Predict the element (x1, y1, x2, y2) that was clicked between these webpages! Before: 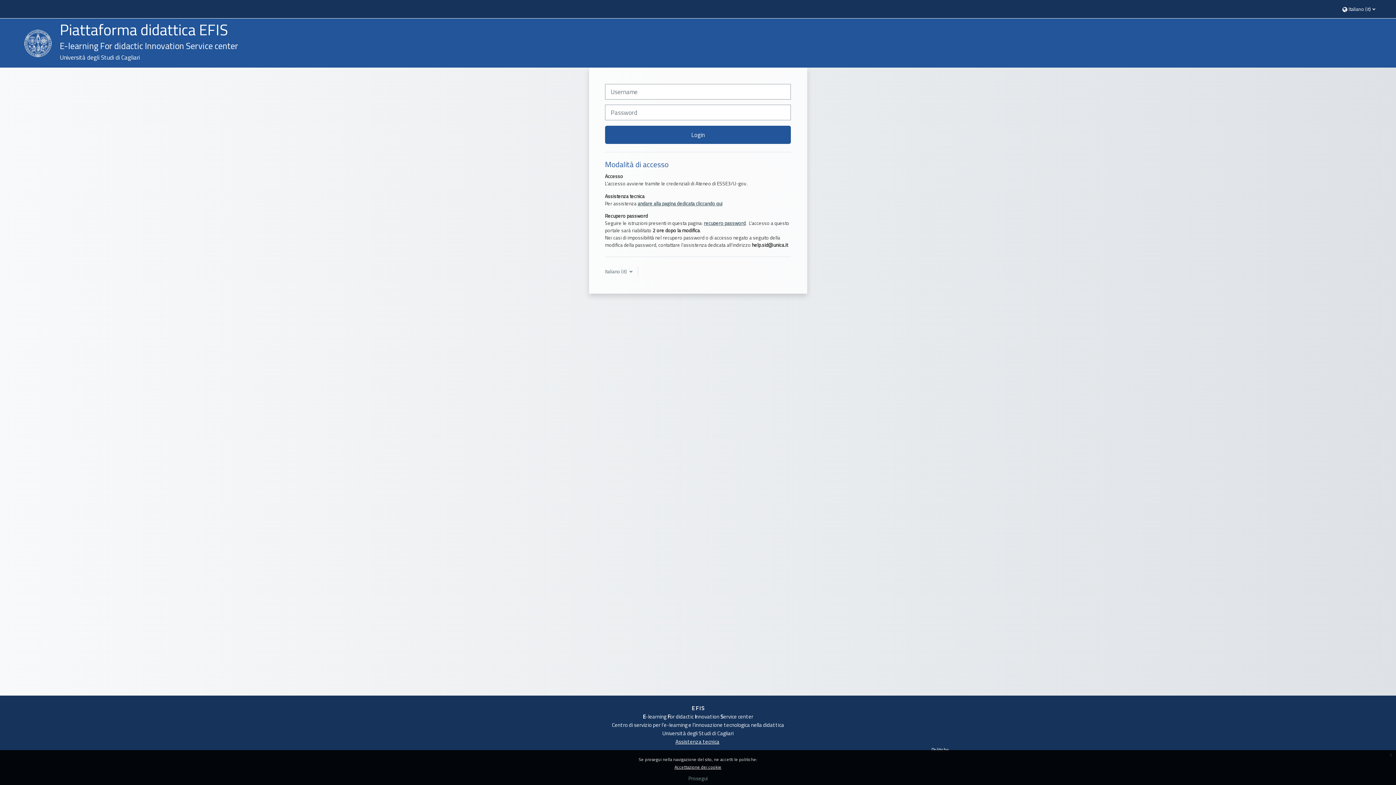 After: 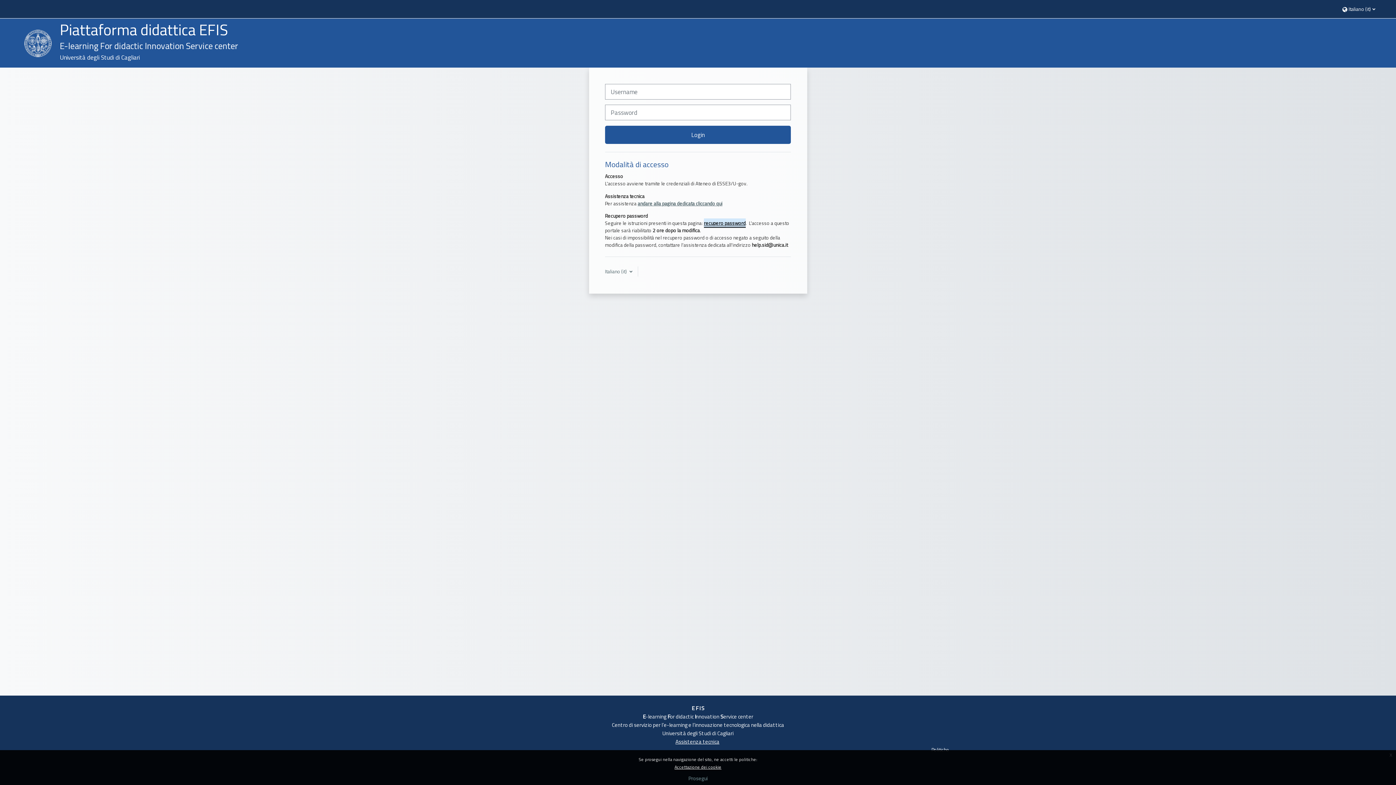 Action: label: recupero password bbox: (704, 219, 745, 227)